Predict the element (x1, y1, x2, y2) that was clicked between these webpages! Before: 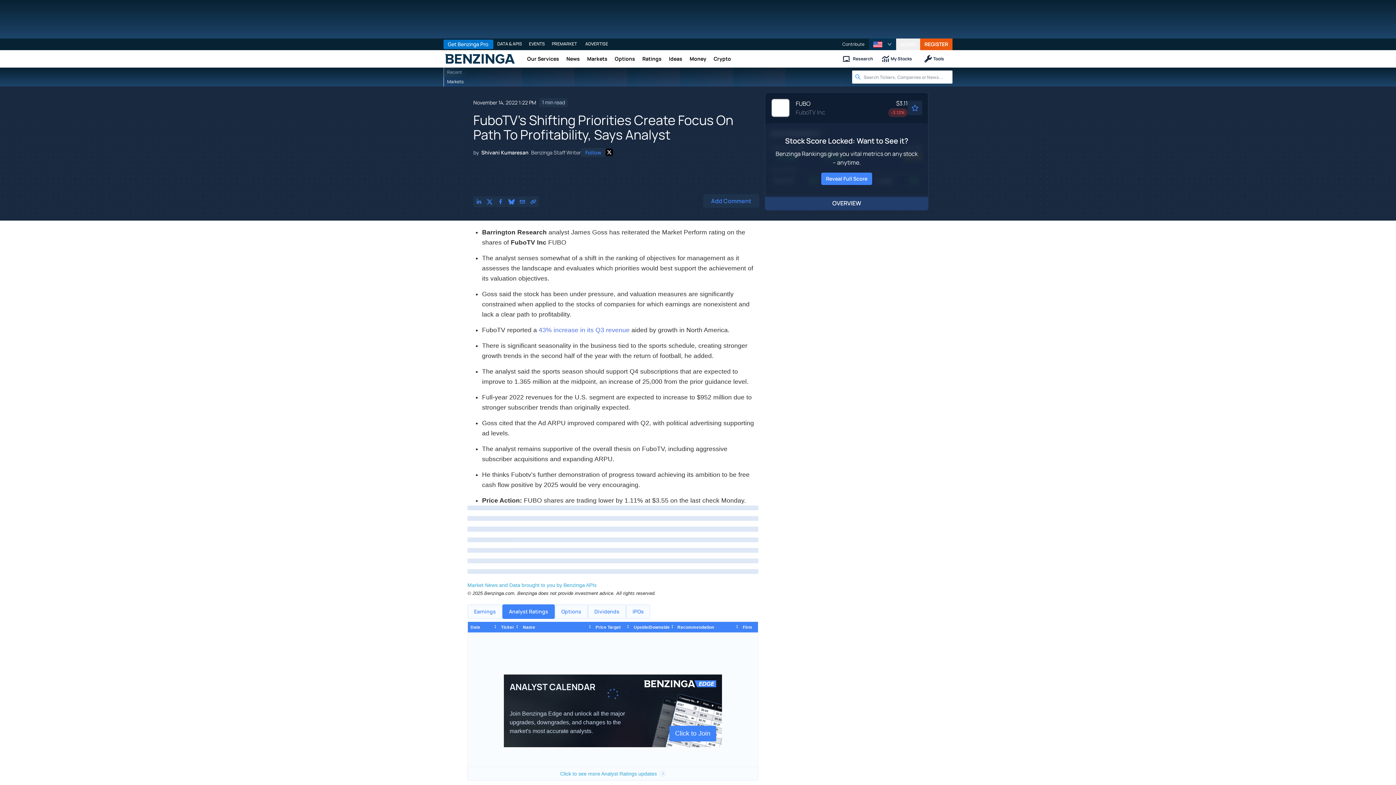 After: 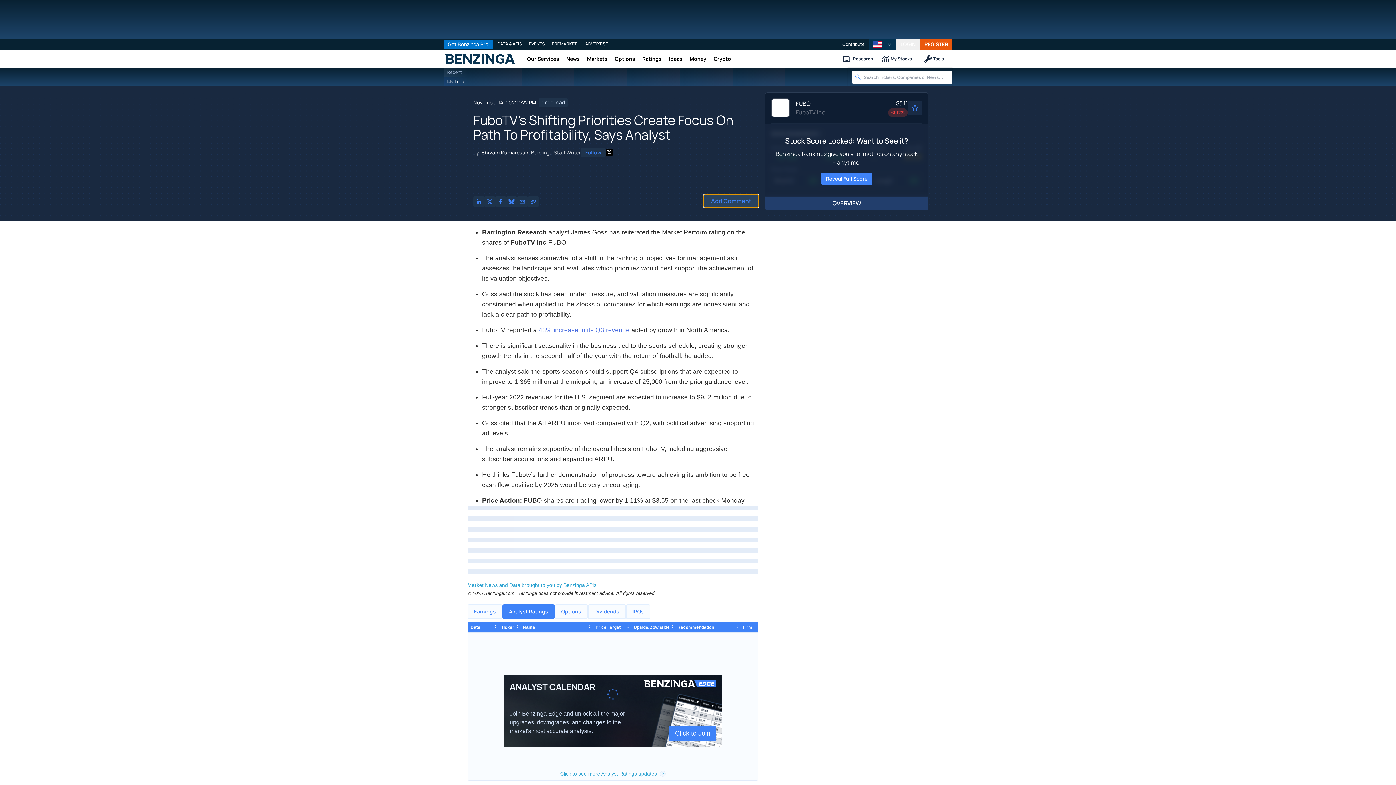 Action: label: Add Comment bbox: (703, 194, 759, 207)